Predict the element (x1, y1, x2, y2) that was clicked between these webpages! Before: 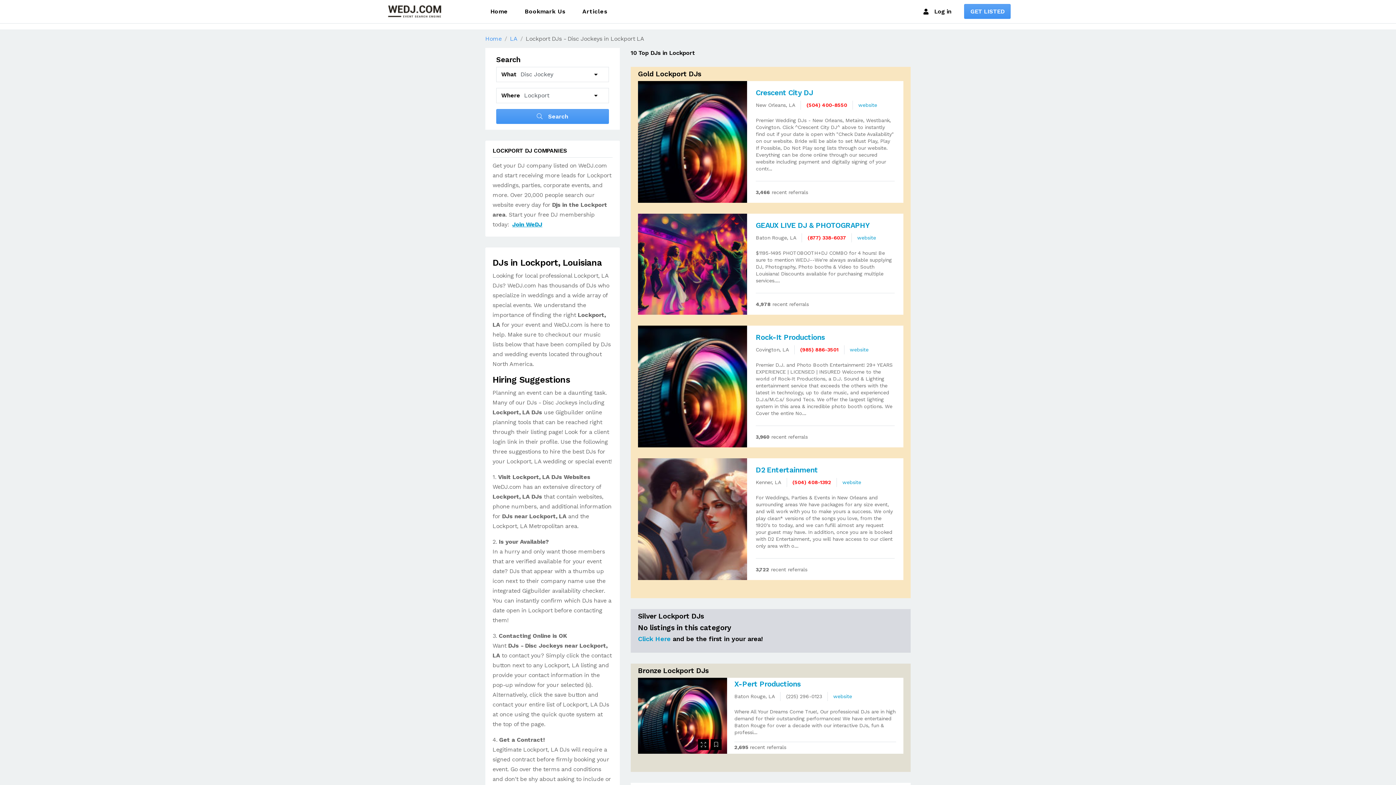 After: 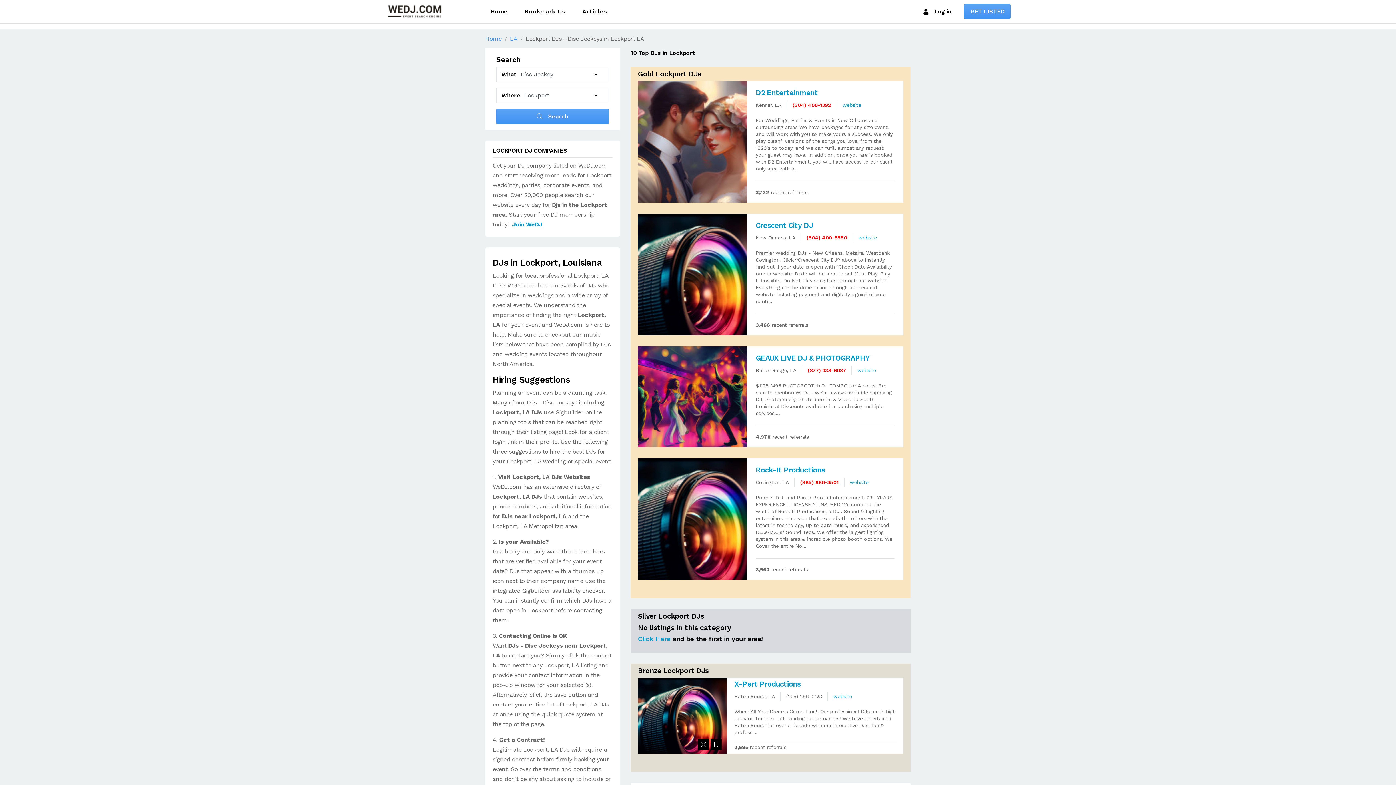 Action: label:  Search bbox: (496, 108, 609, 123)